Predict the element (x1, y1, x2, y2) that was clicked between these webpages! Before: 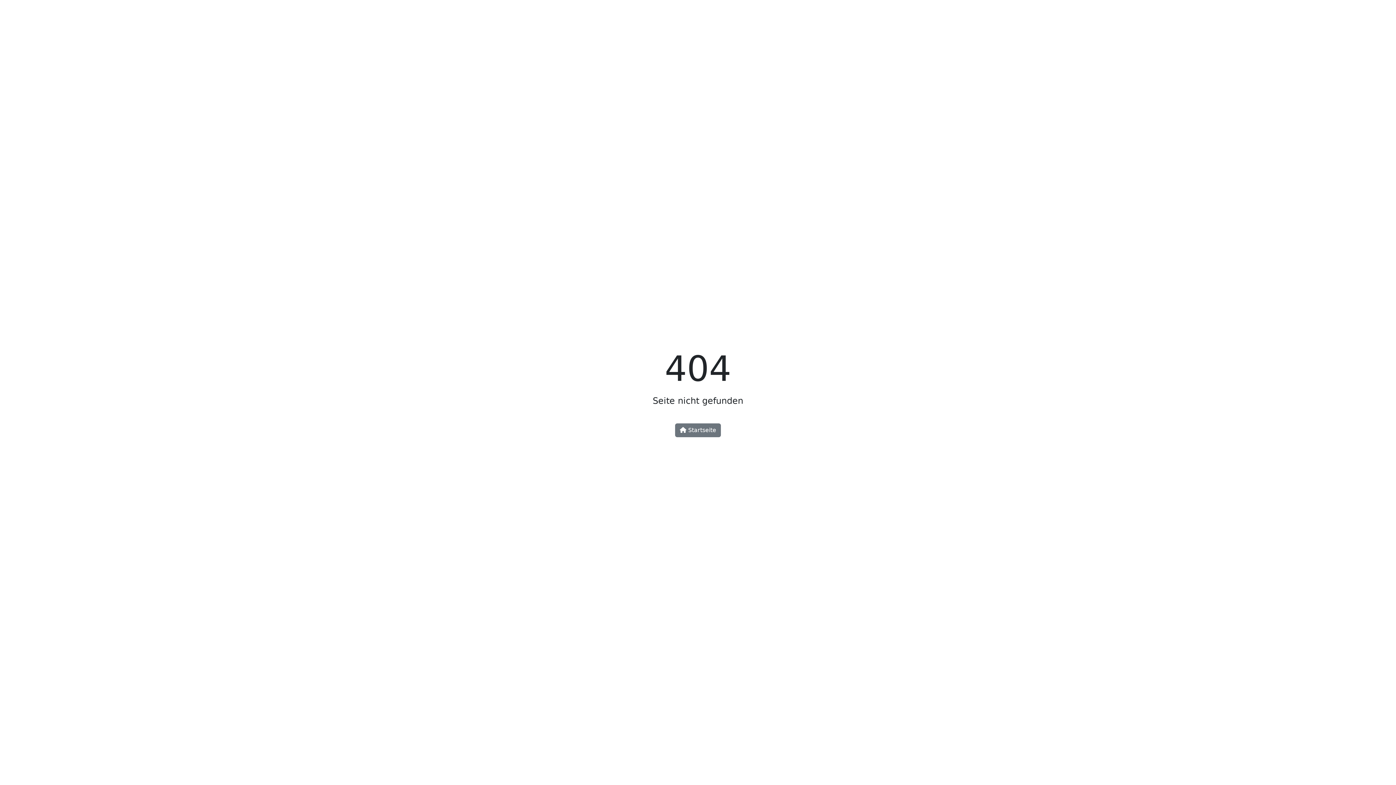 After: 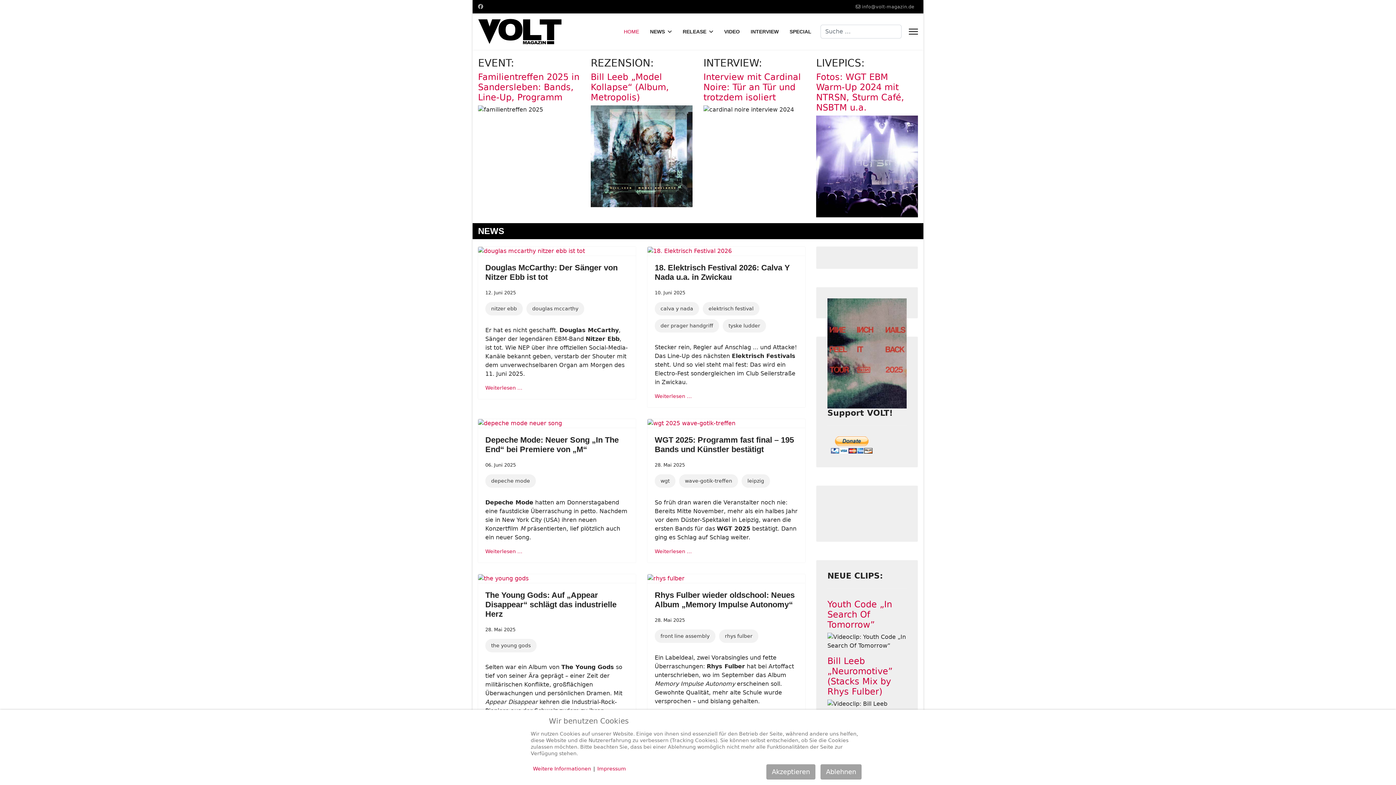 Action: label:  Startseite bbox: (675, 423, 721, 437)